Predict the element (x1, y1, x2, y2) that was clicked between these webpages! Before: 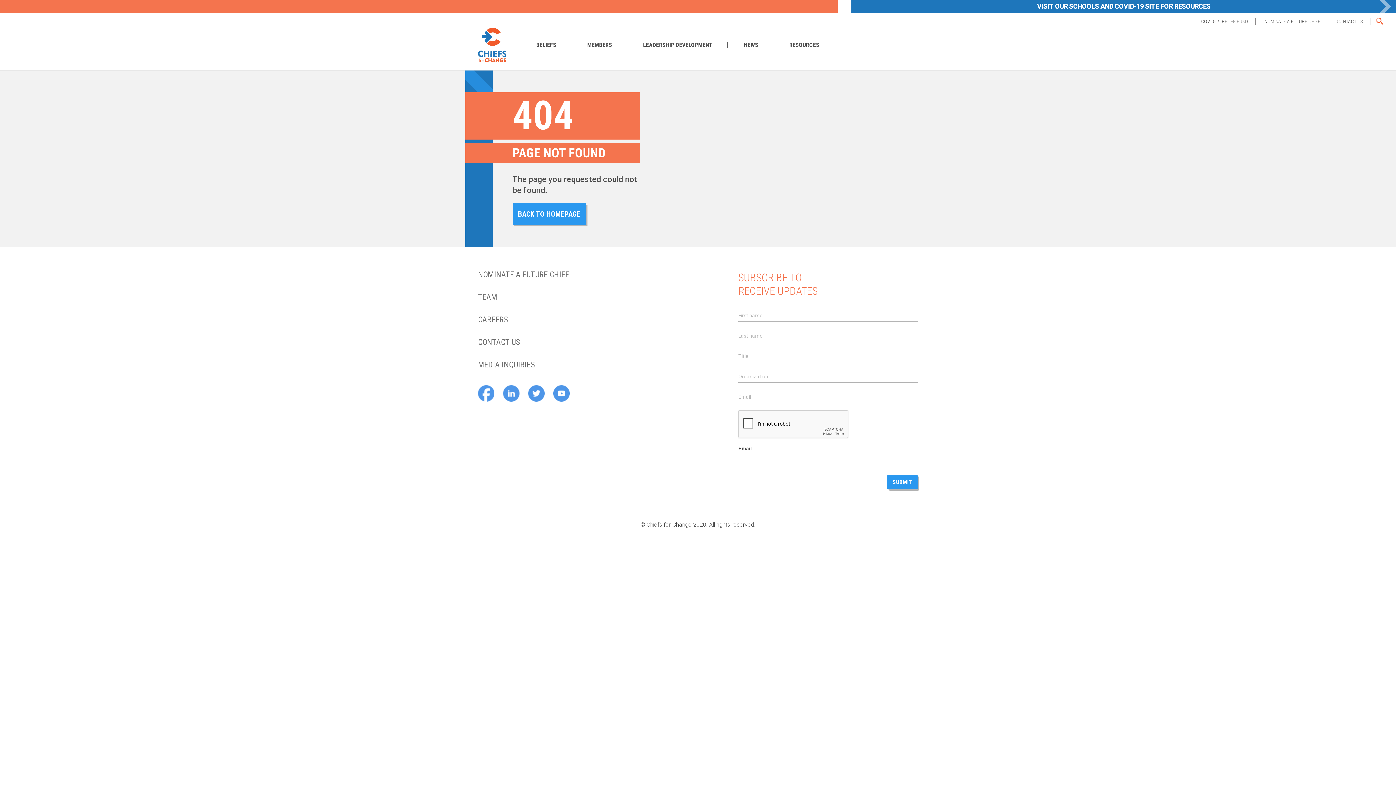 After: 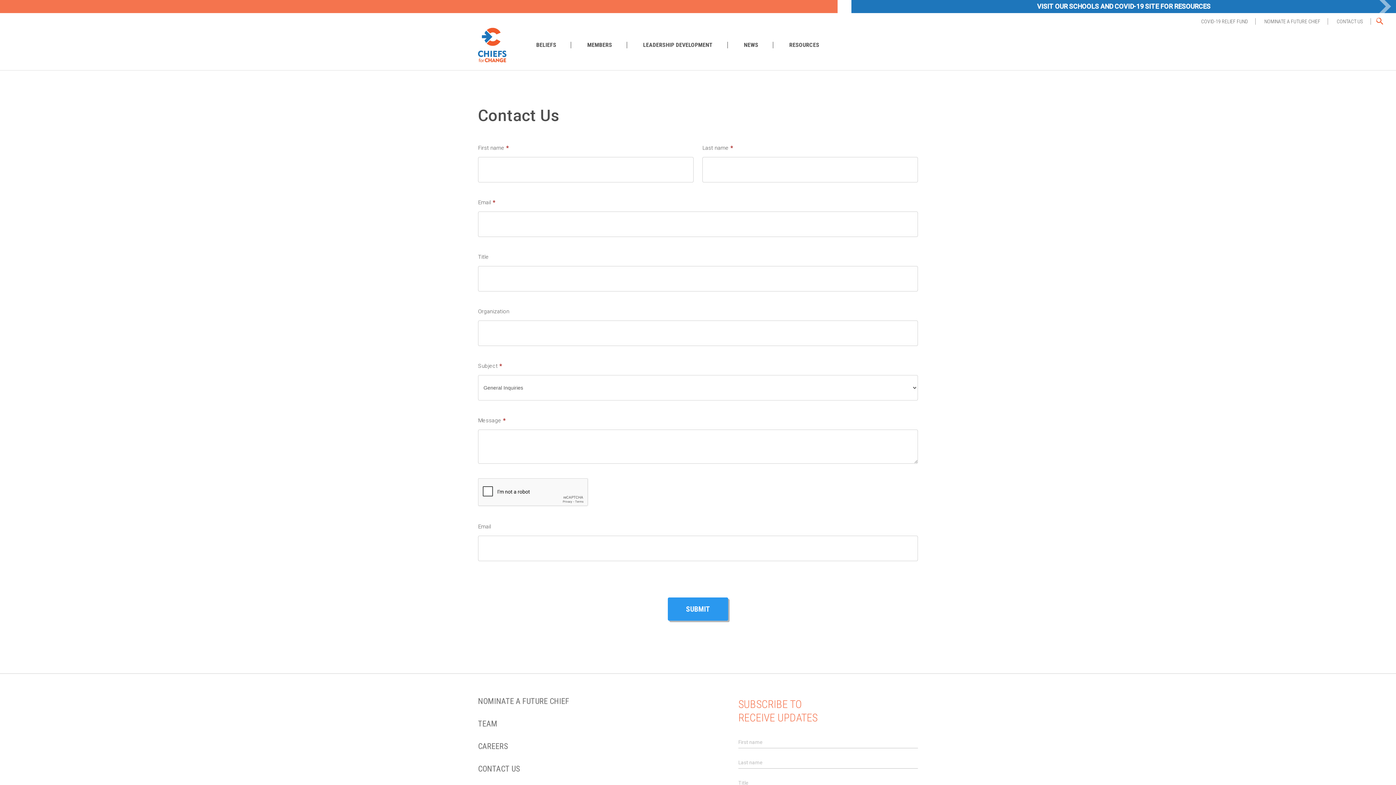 Action: label: CONTACT US bbox: (1337, 18, 1363, 24)